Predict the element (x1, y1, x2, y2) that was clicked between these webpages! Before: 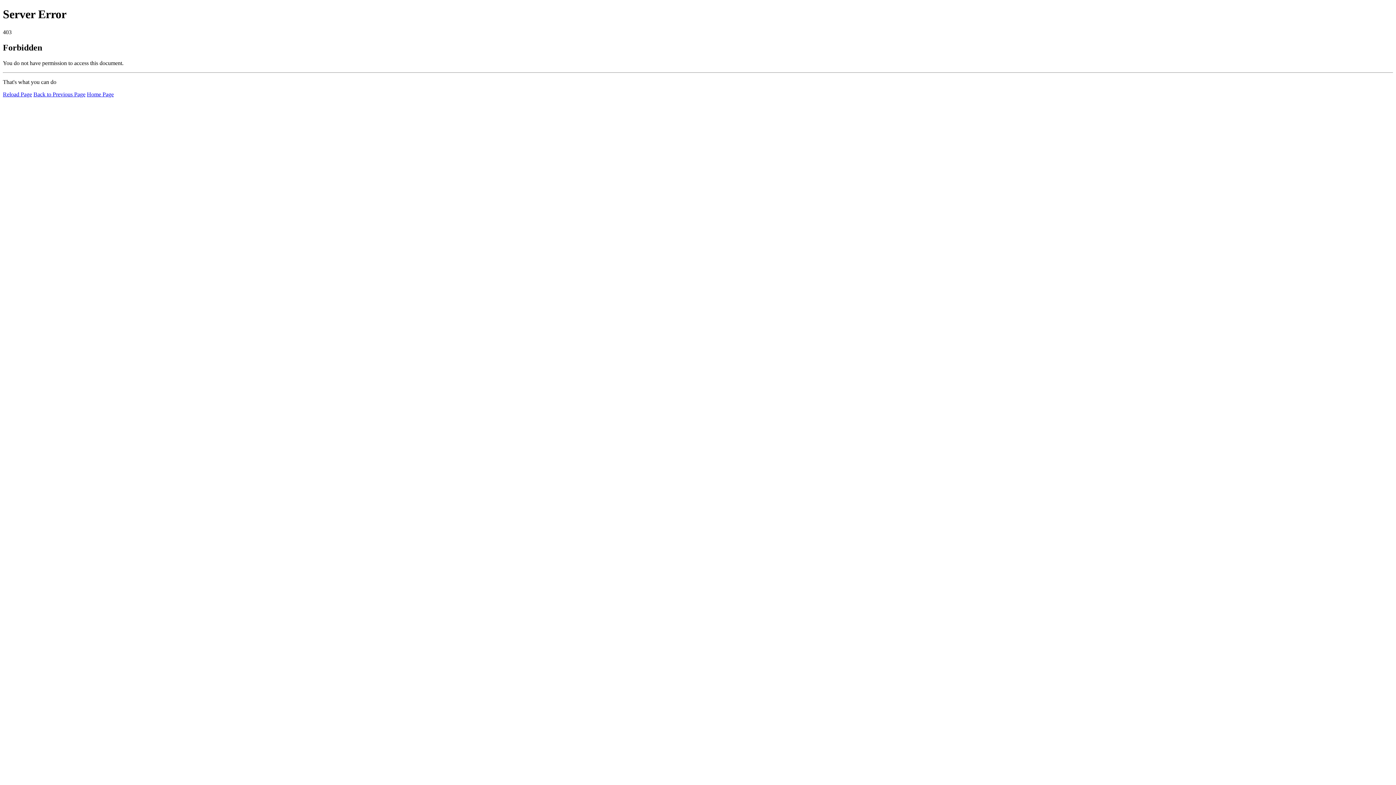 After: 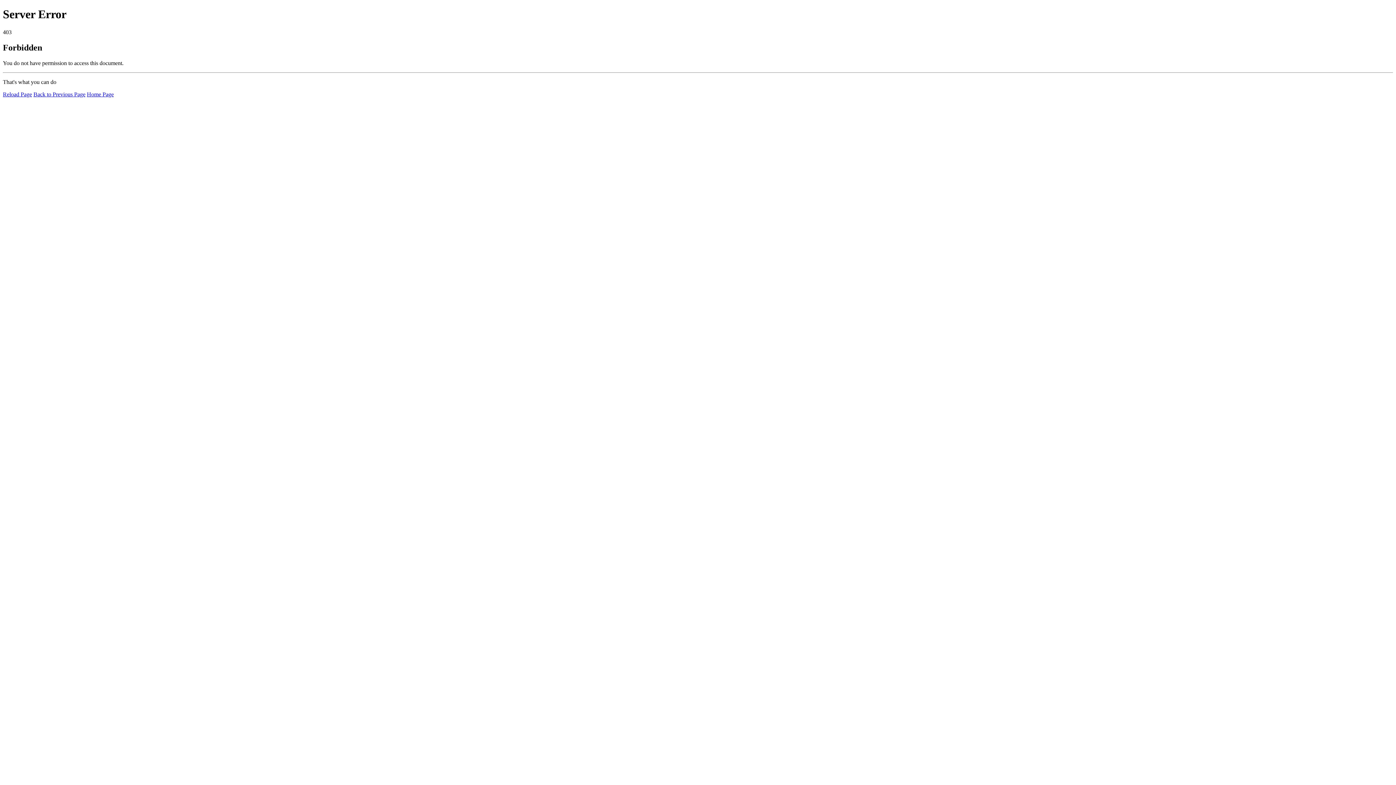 Action: label: Reload Page bbox: (2, 91, 32, 97)